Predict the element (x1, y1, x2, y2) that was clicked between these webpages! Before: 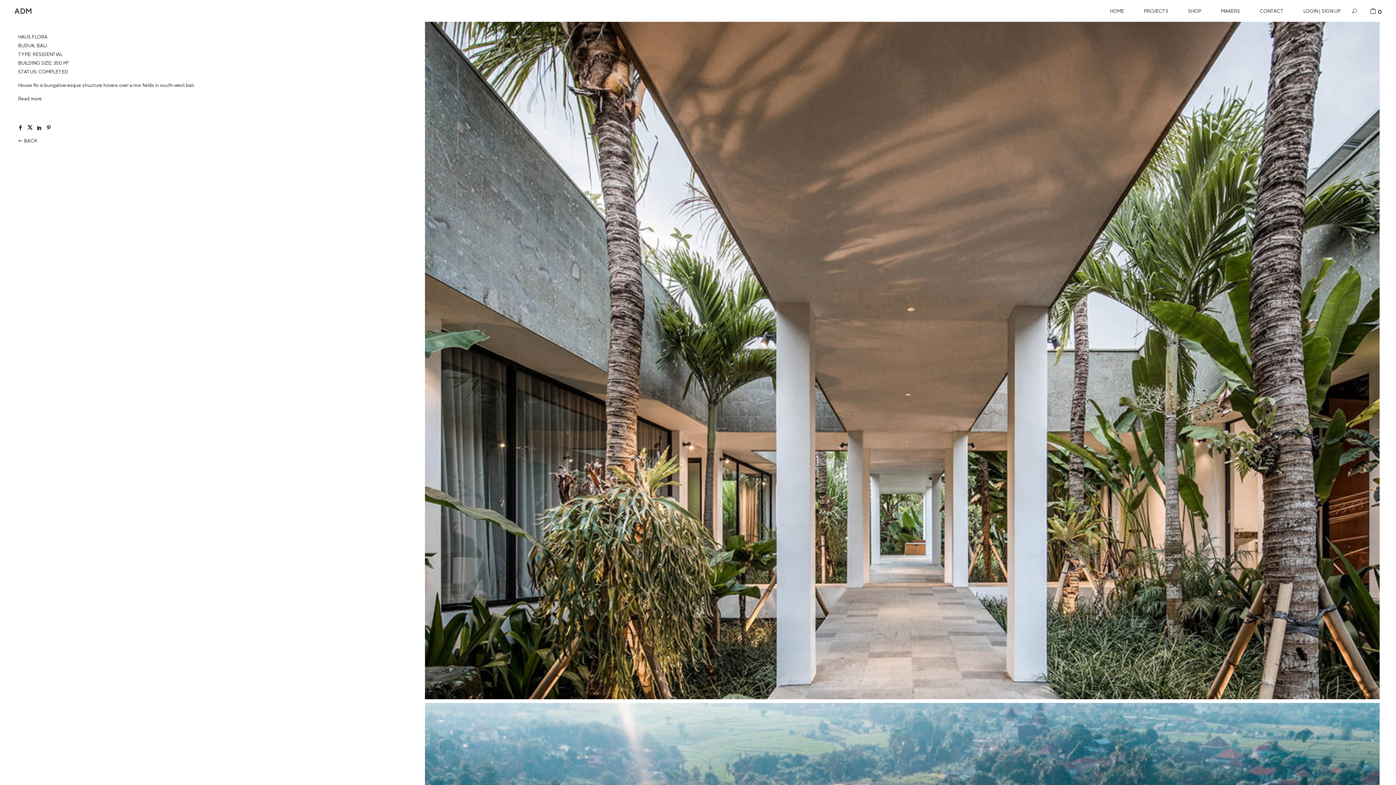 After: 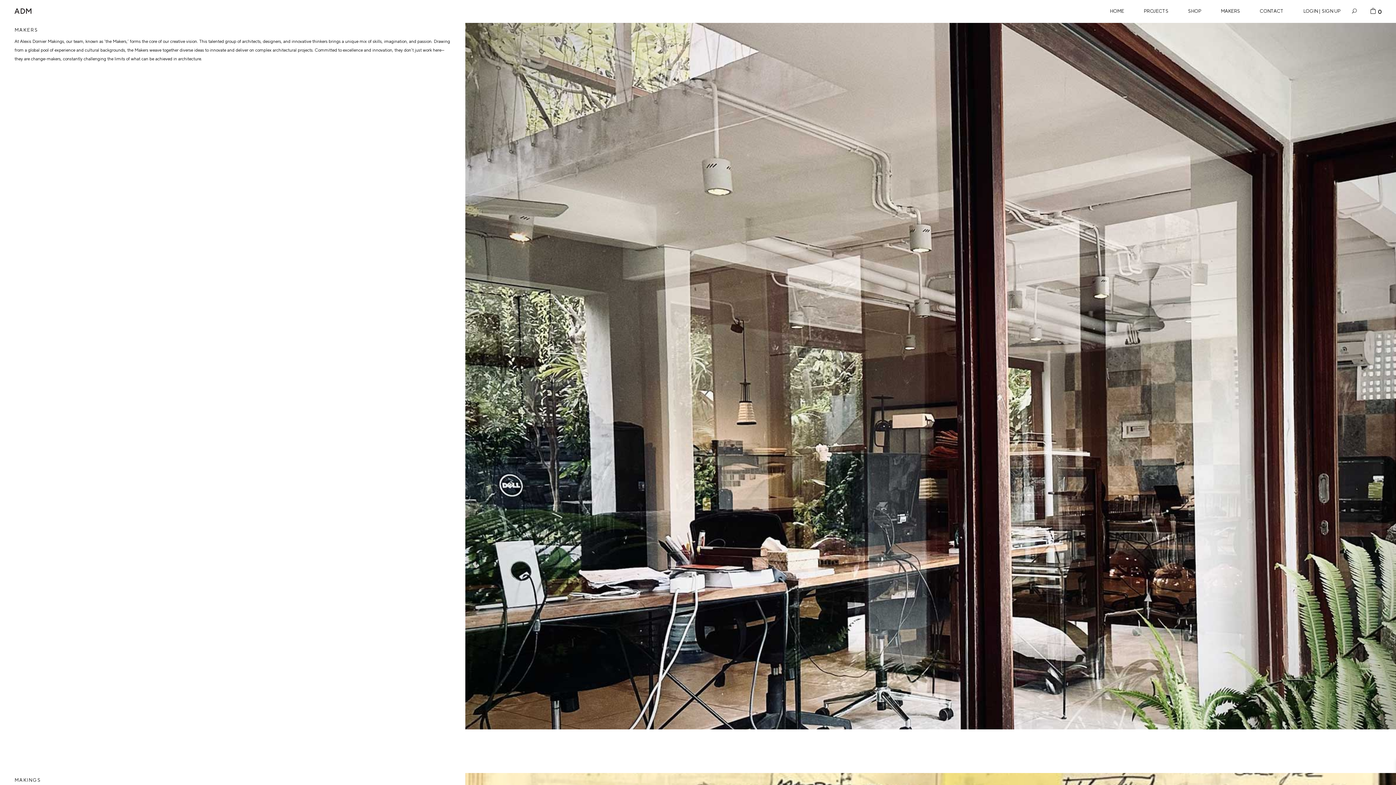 Action: bbox: (1211, 6, 1250, 15) label: MAKERS